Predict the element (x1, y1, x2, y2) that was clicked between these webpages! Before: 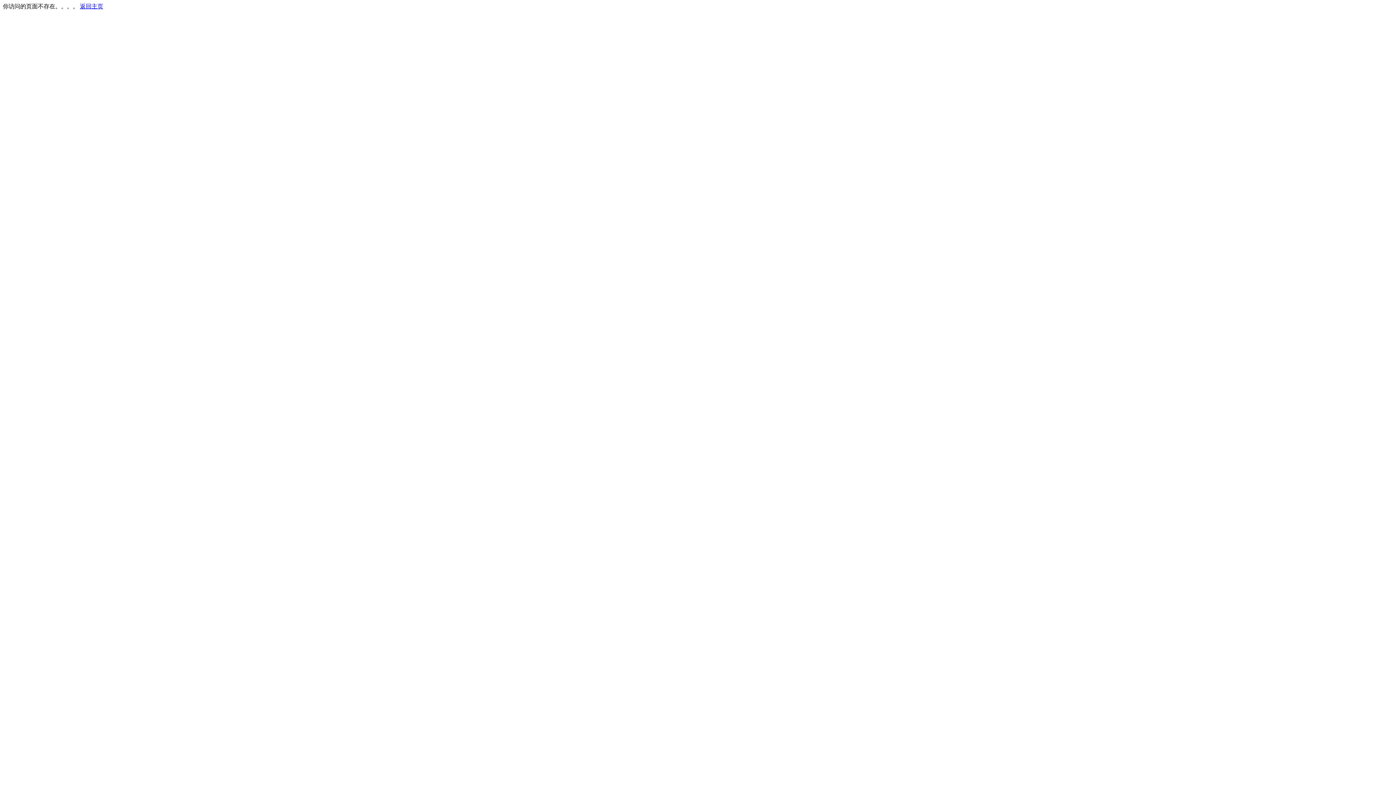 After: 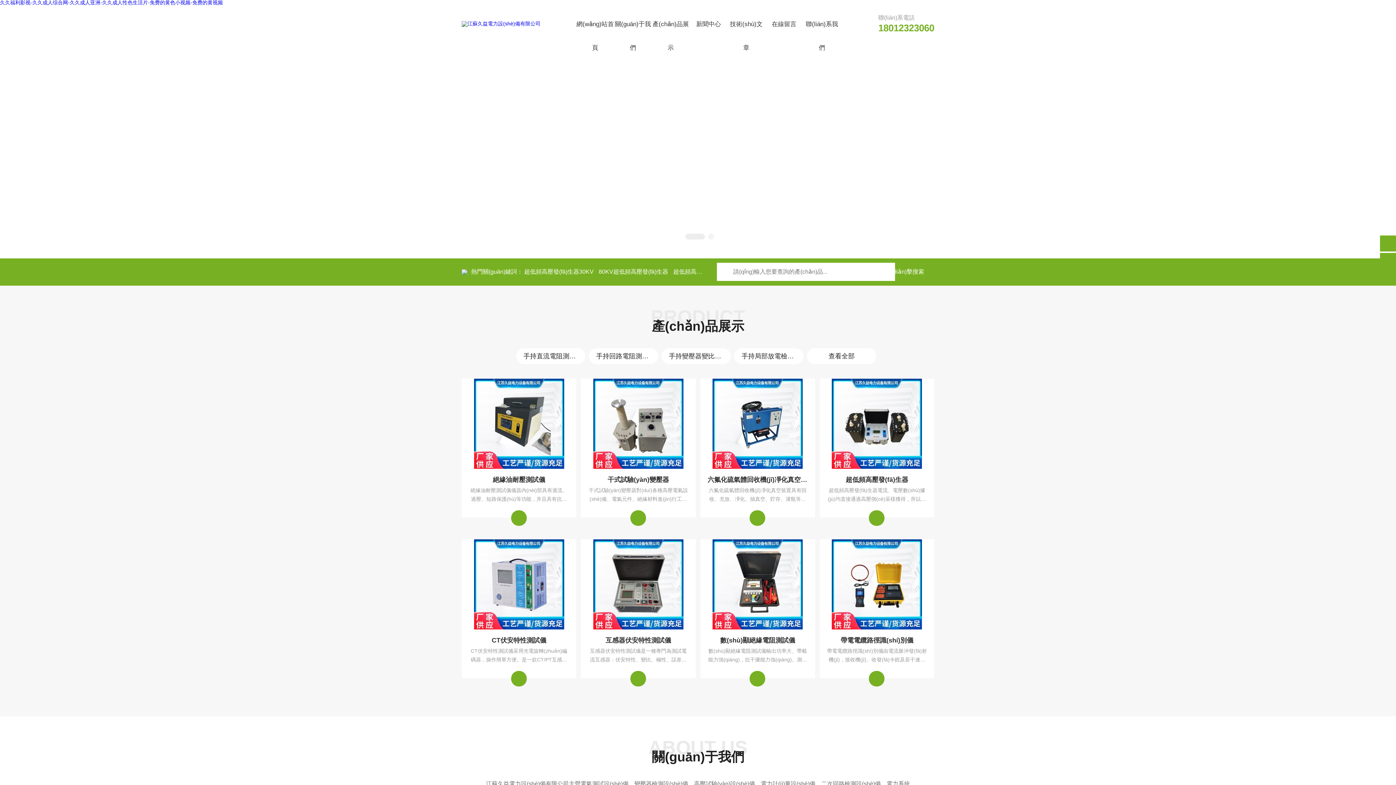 Action: label: 返回主页 bbox: (80, 3, 103, 9)